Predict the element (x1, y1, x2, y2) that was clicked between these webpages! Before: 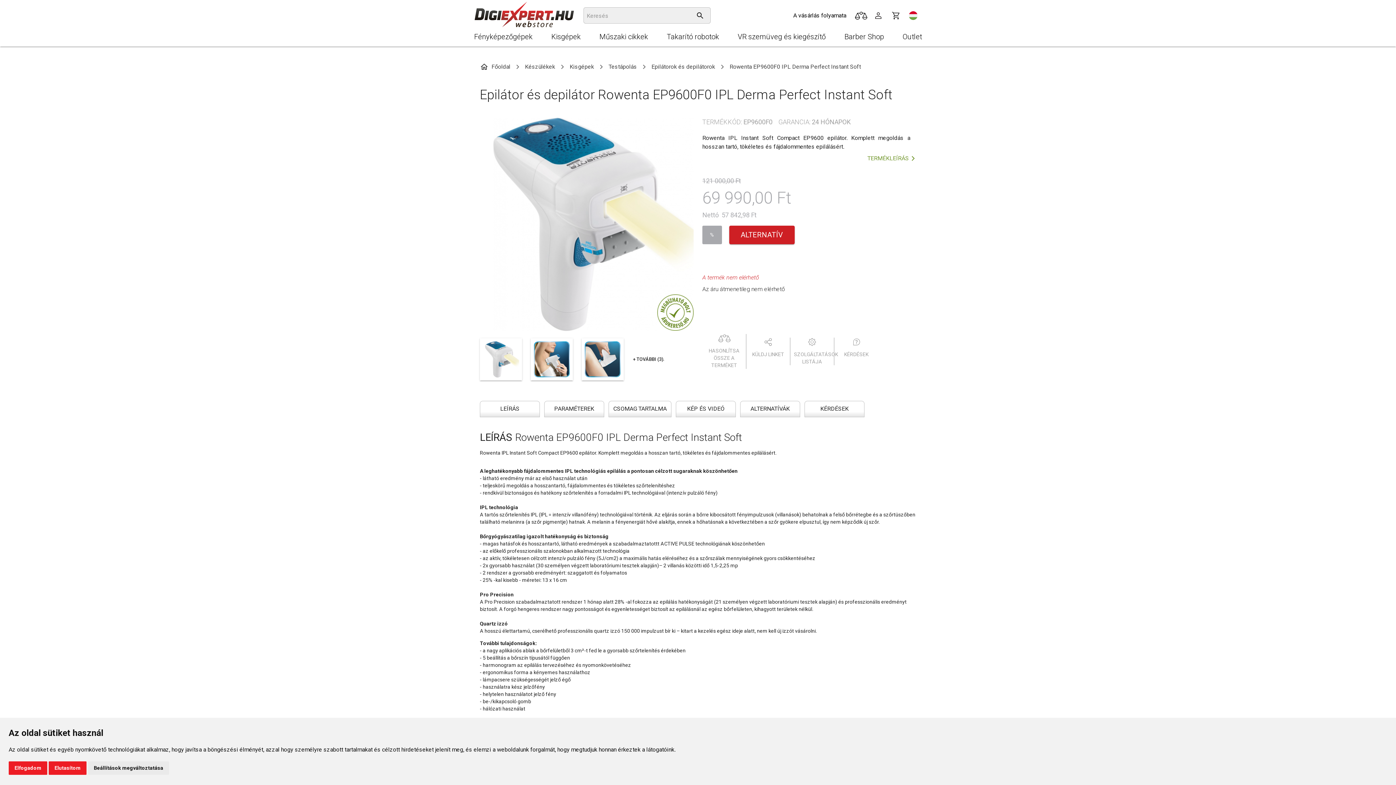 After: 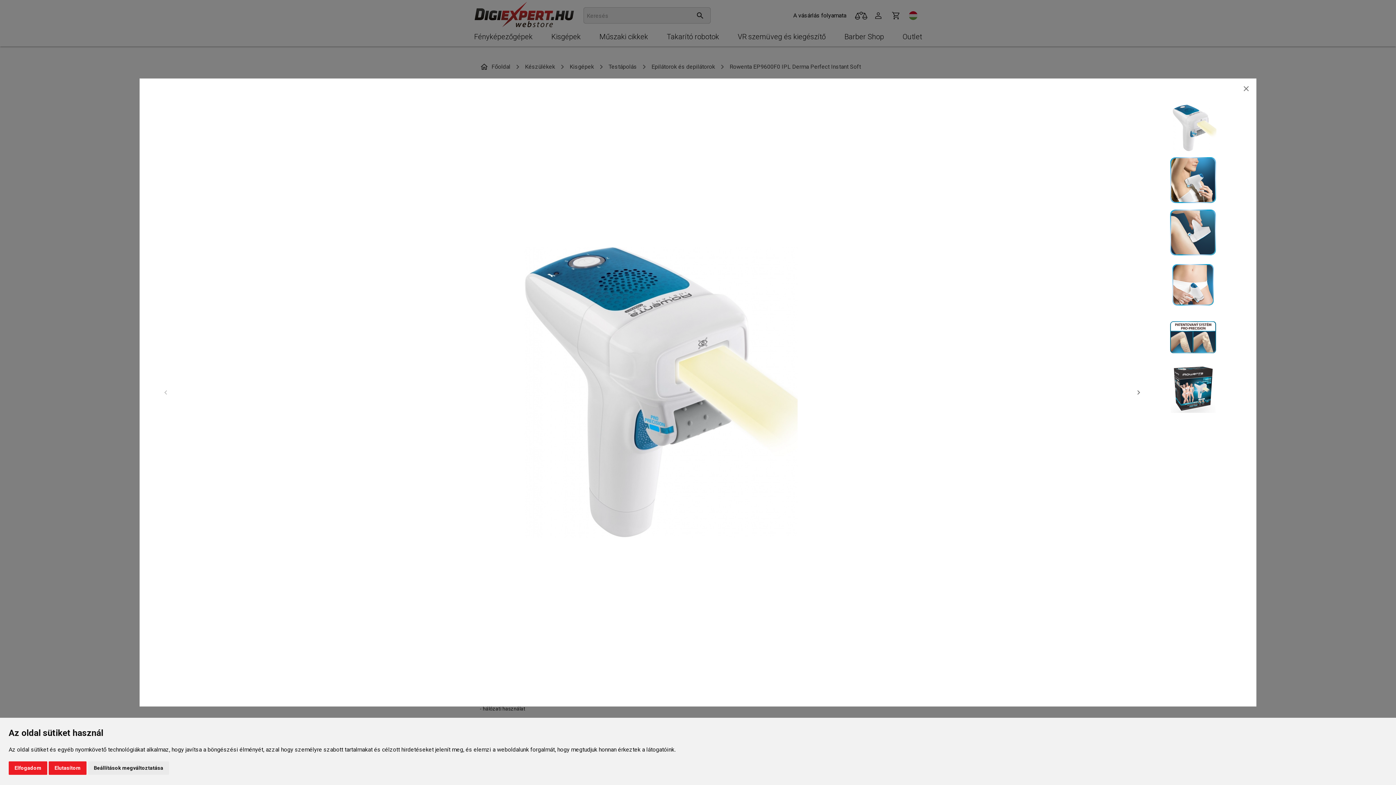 Action: bbox: (480, 338, 522, 380)